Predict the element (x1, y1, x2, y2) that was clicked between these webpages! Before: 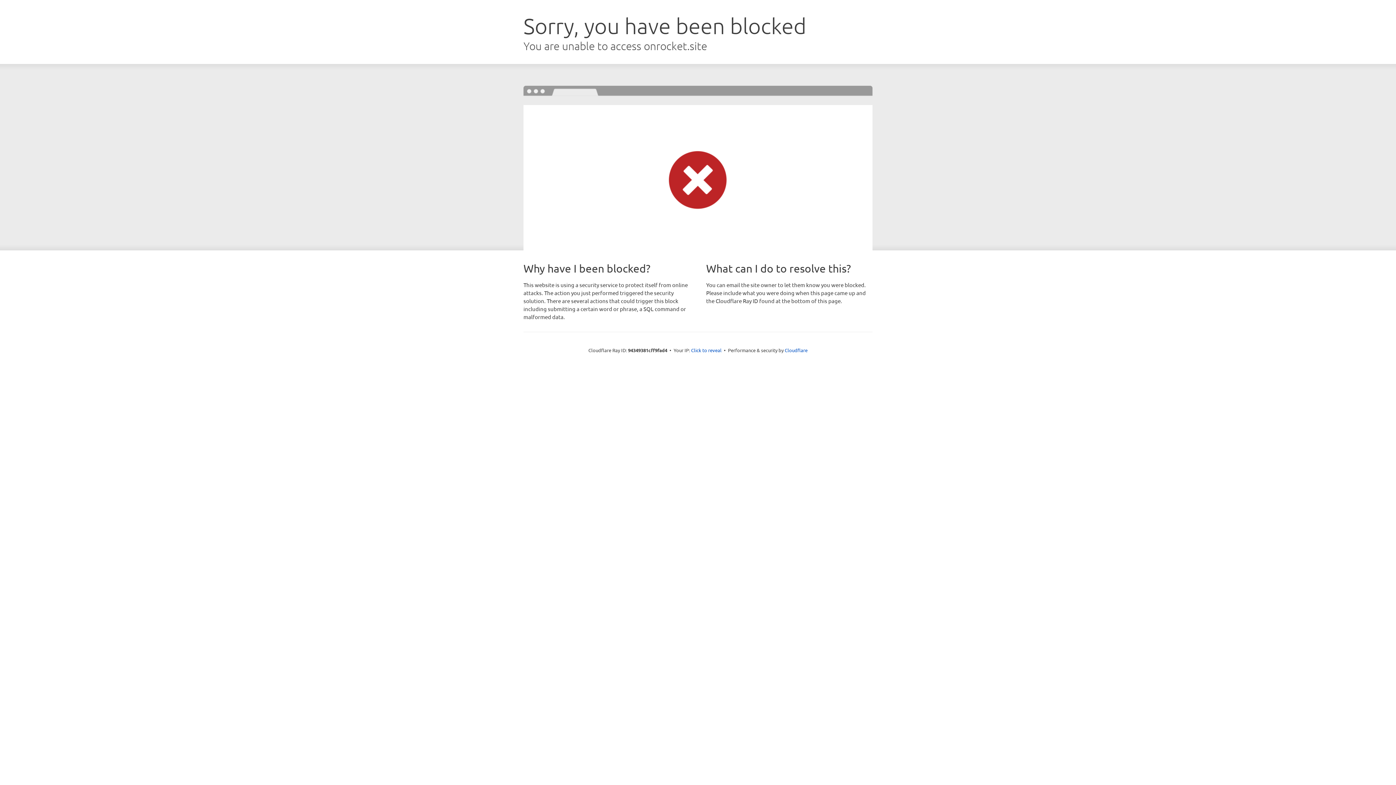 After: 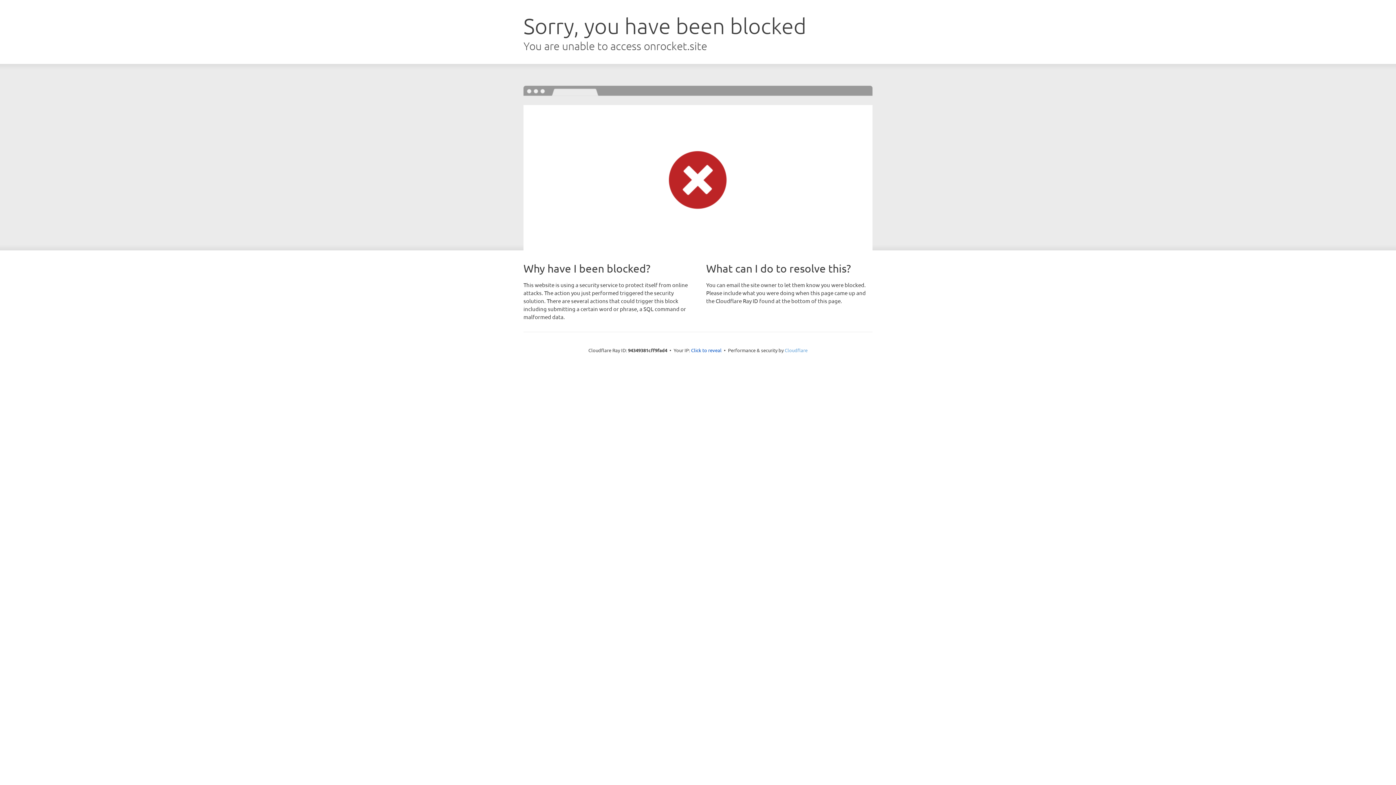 Action: bbox: (784, 347, 807, 353) label: Cloudflare